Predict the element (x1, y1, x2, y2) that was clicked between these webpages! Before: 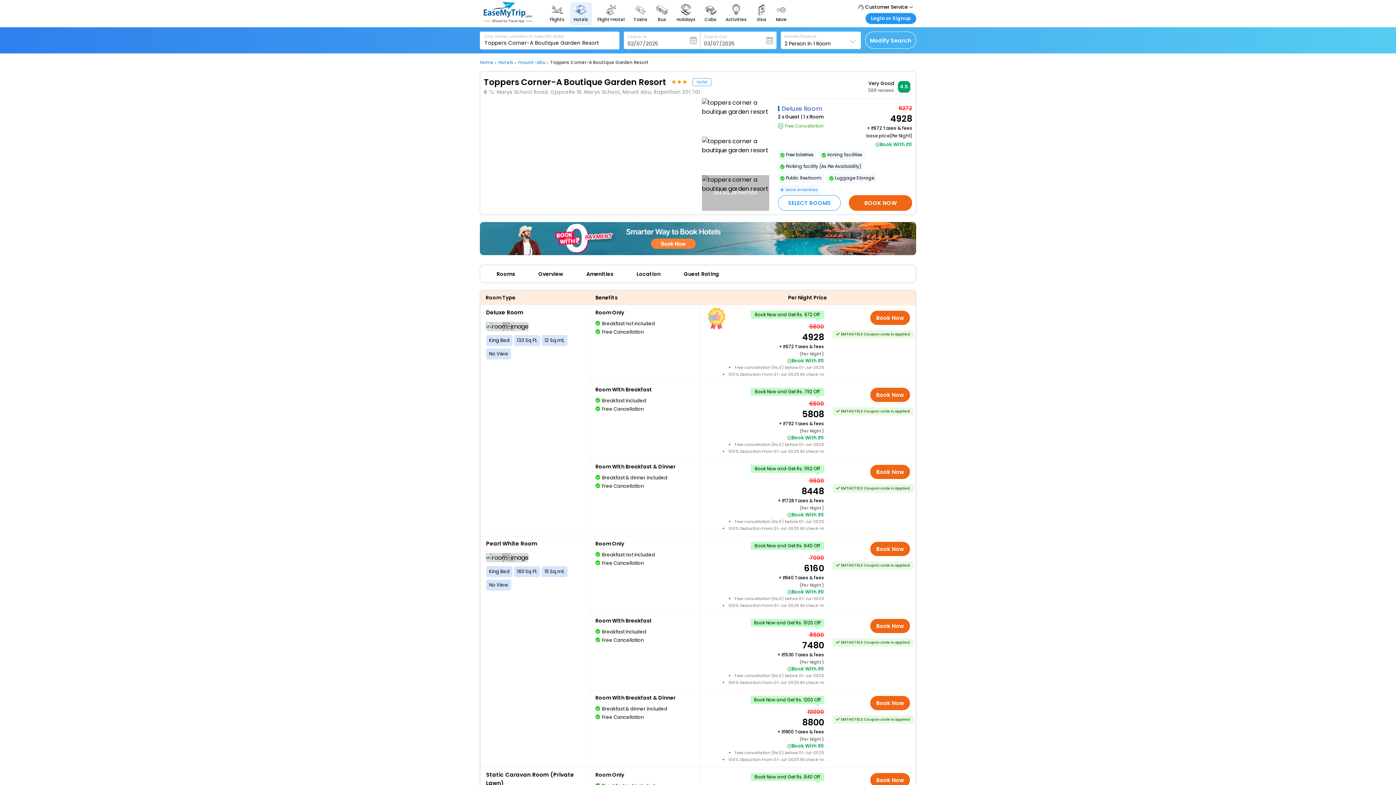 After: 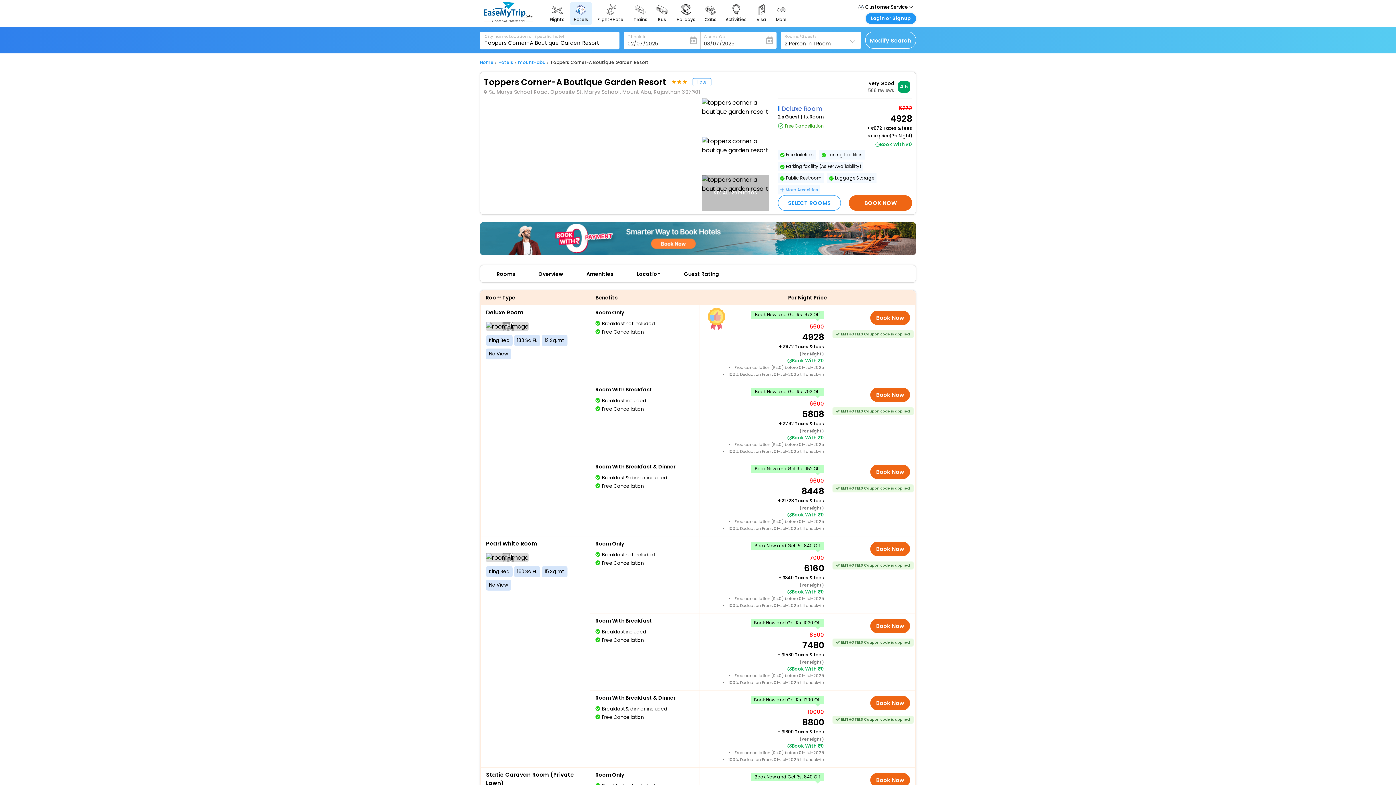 Action: bbox: (488, 88, 498, 98)